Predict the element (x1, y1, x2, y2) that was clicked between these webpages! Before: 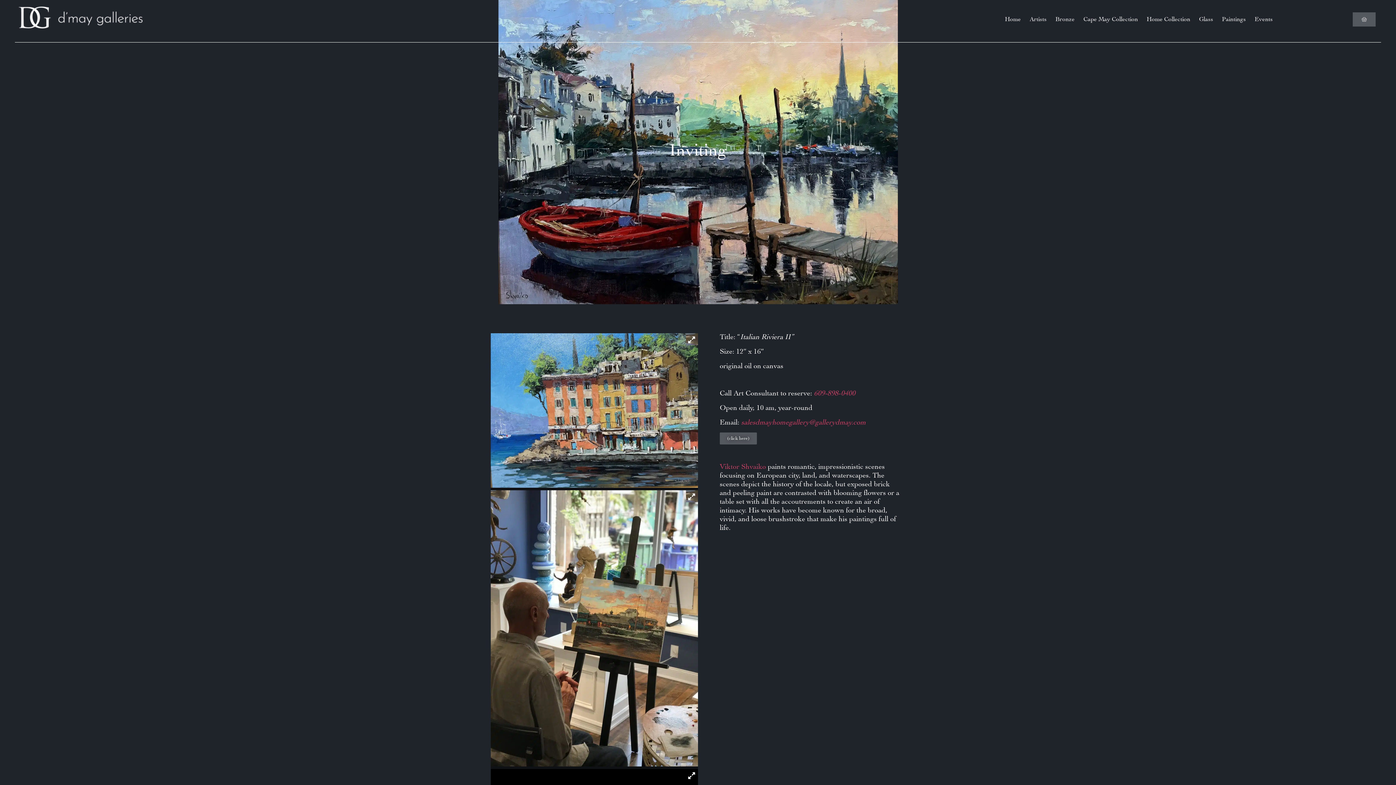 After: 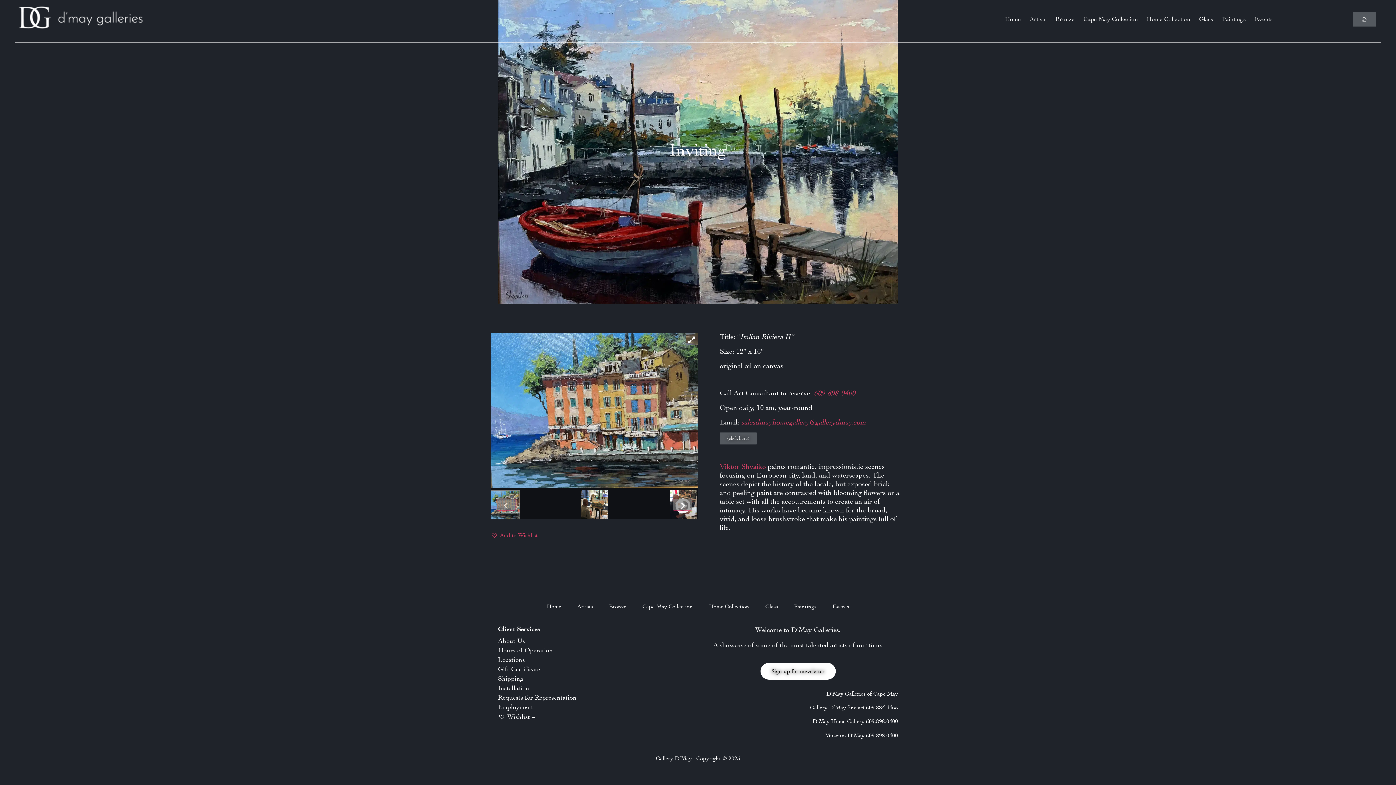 Action: bbox: (741, 418, 866, 426) label: salesdmayhomegallery@gallerydmay.com